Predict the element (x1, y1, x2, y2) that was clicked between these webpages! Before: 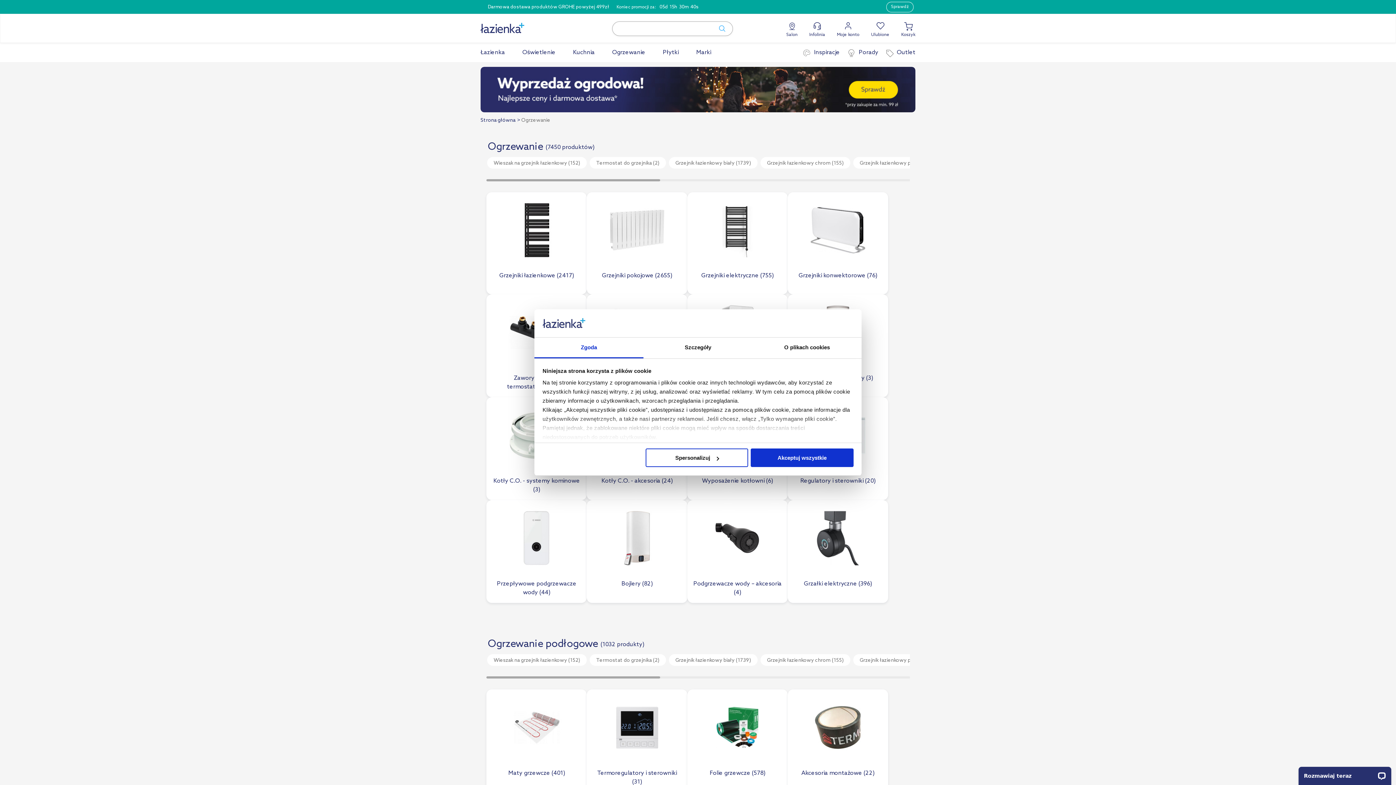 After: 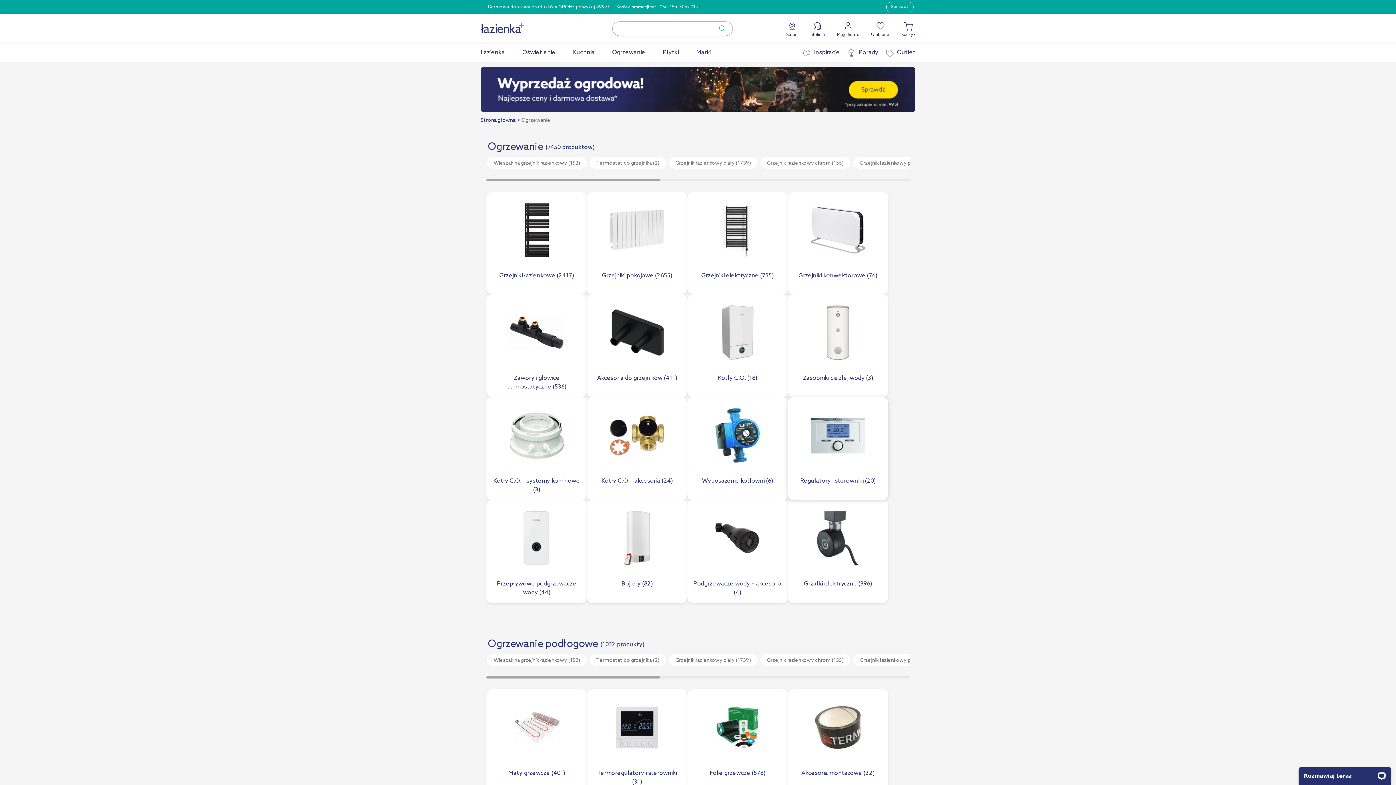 Action: label: Akceptuj wszystkie bbox: (751, 448, 853, 467)